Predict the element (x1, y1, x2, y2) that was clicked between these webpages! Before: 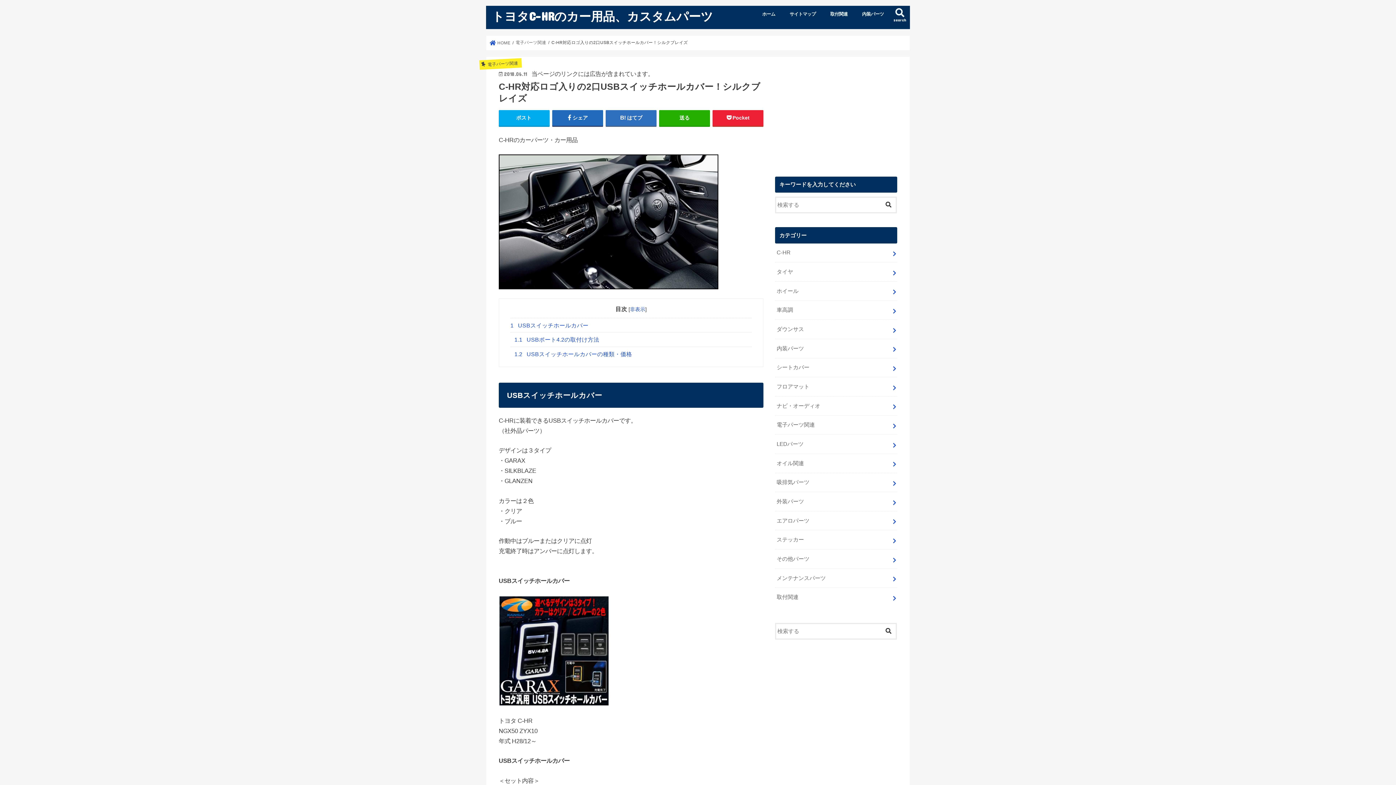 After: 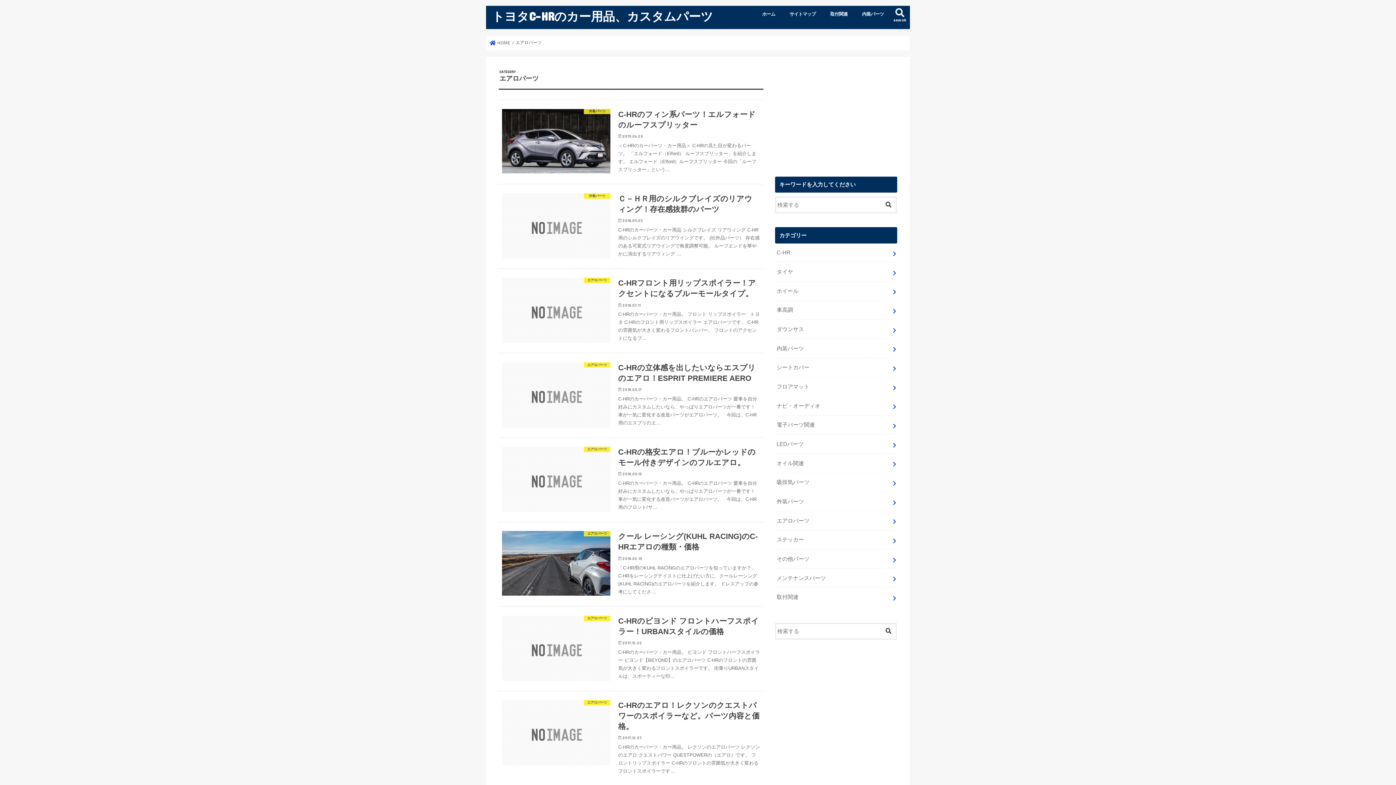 Action: label: エアロパーツ bbox: (775, 511, 897, 530)